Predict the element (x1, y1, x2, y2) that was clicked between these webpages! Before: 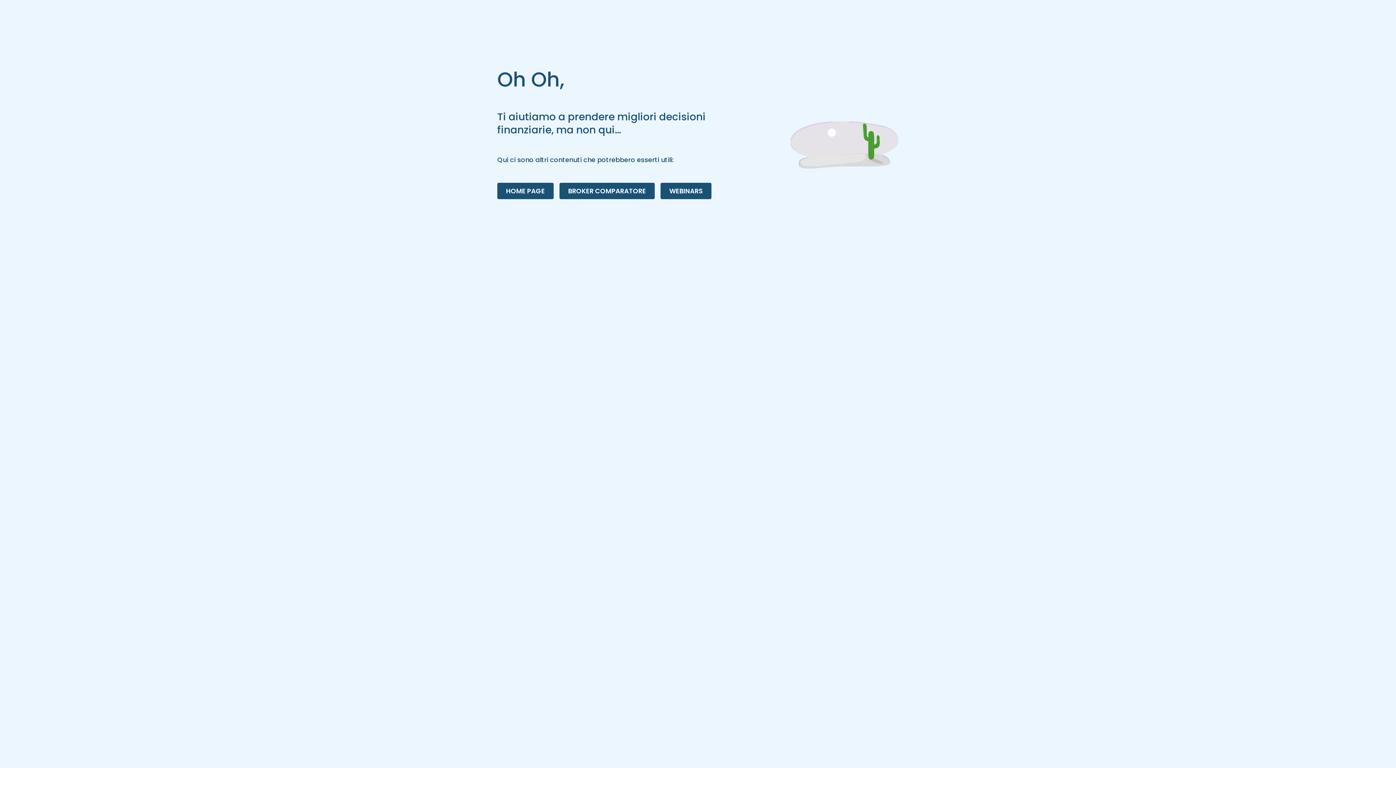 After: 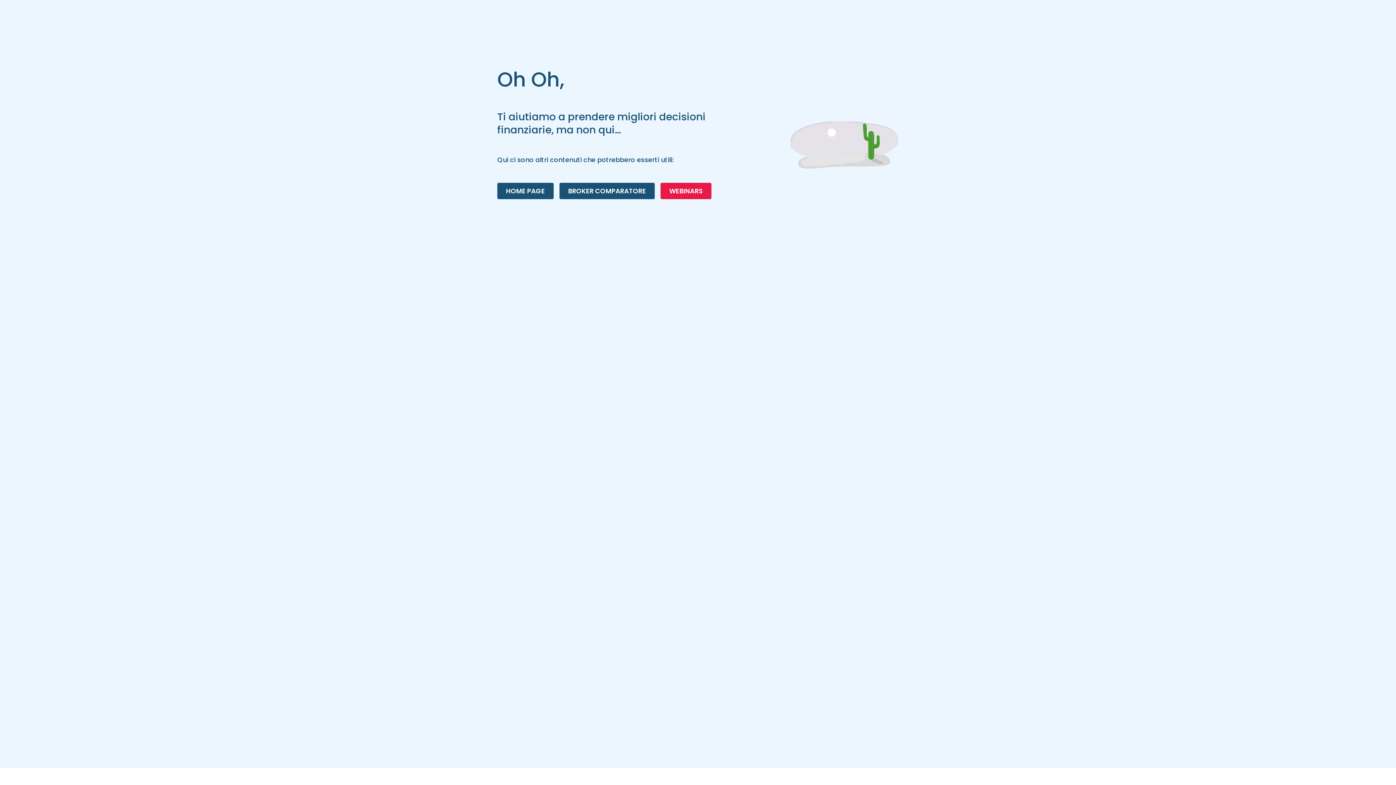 Action: label: WEBINARS bbox: (660, 182, 711, 199)